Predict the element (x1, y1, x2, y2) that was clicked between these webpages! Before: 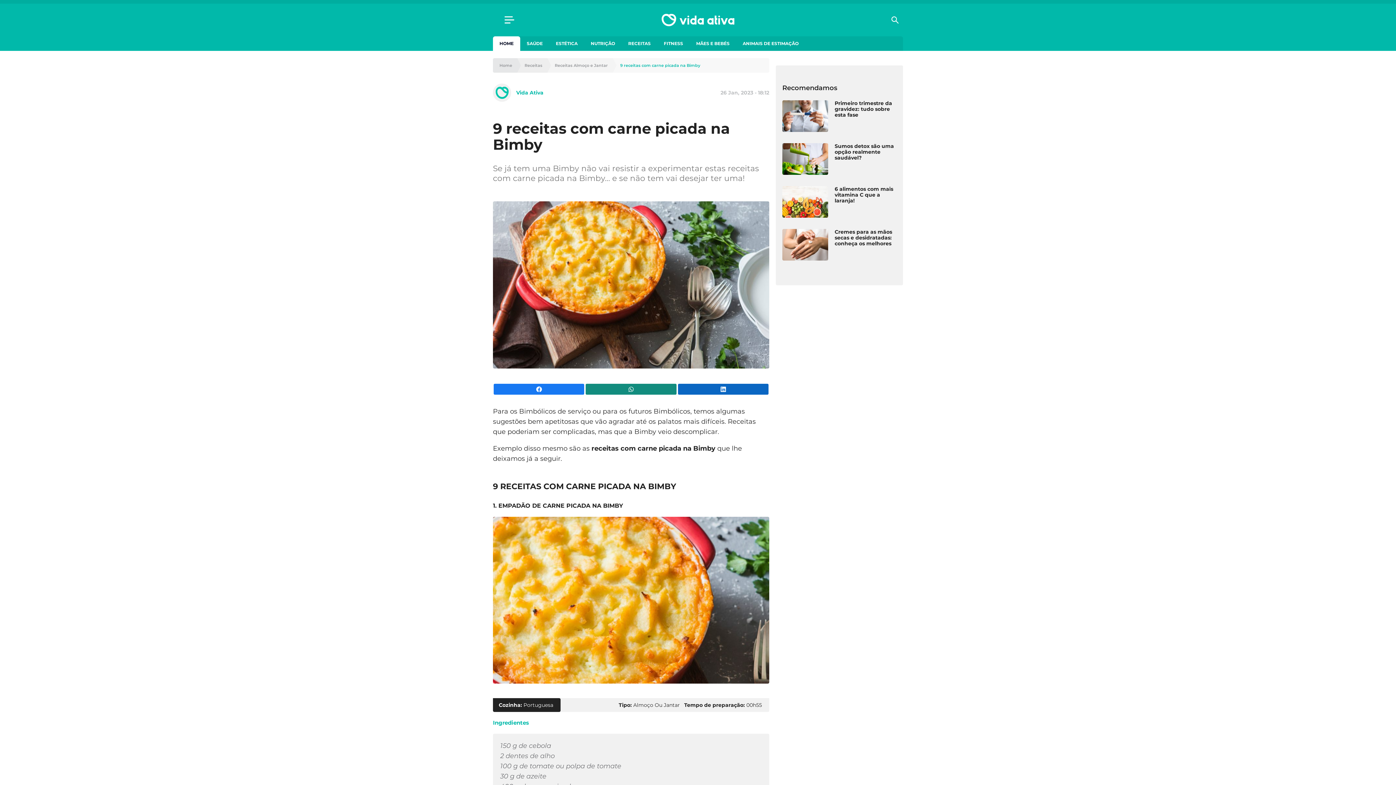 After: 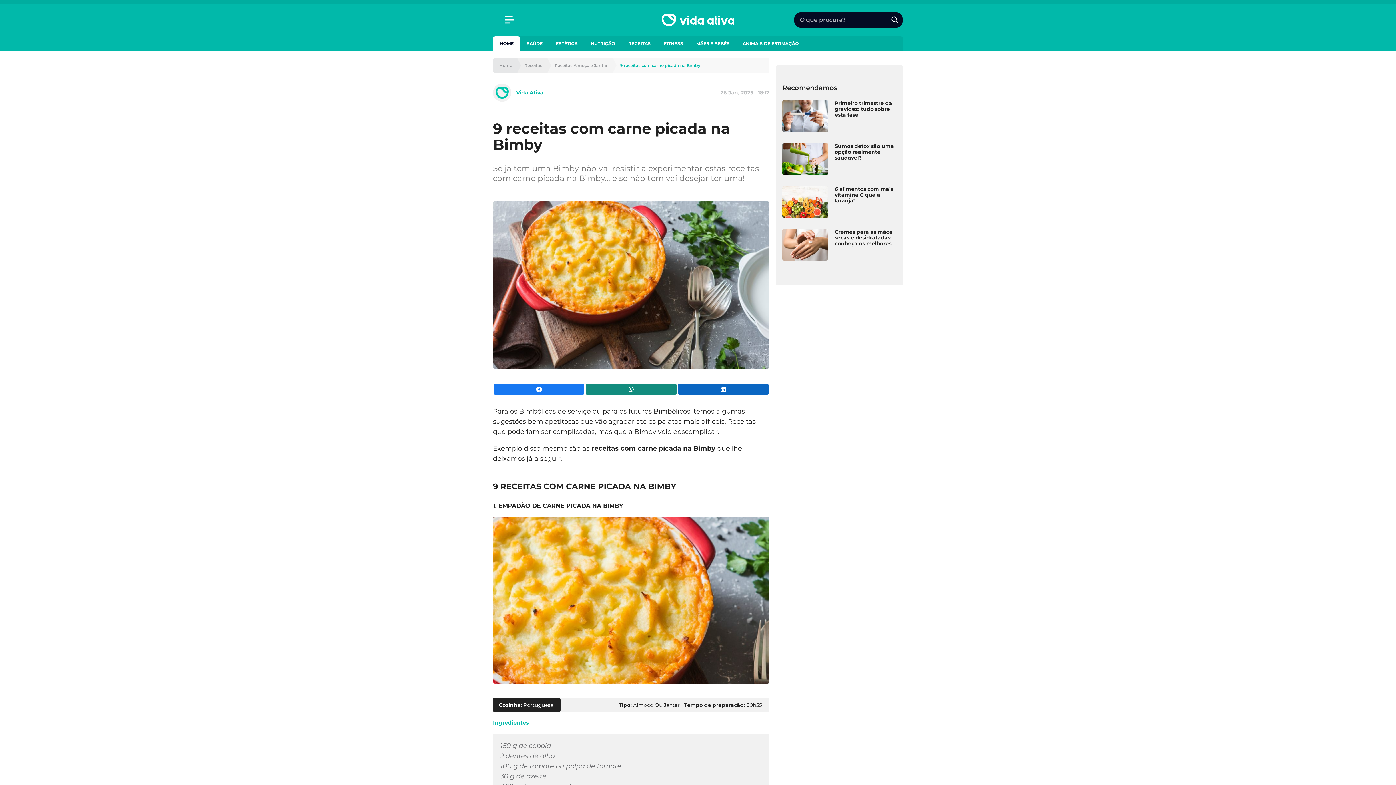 Action: bbox: (887, 12, 903, 28) label: search